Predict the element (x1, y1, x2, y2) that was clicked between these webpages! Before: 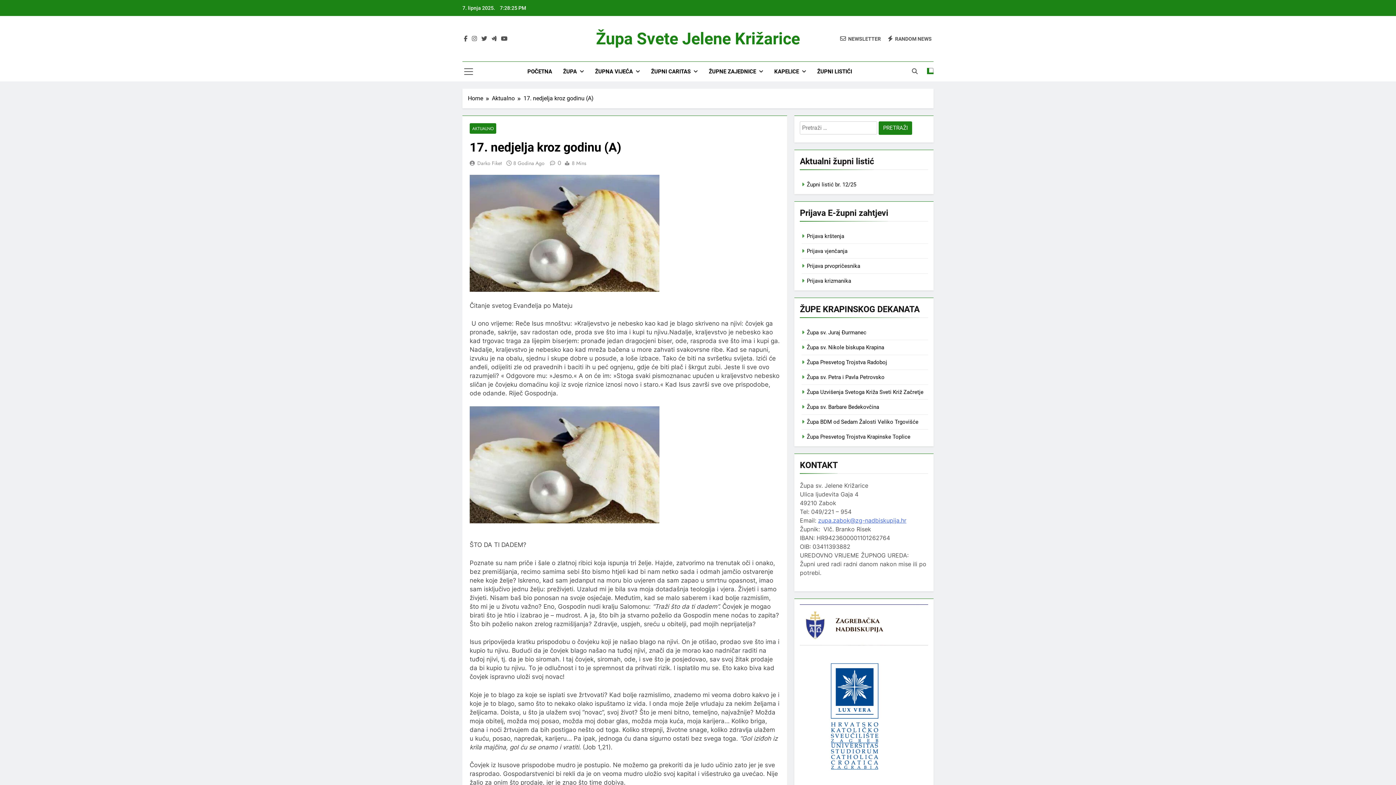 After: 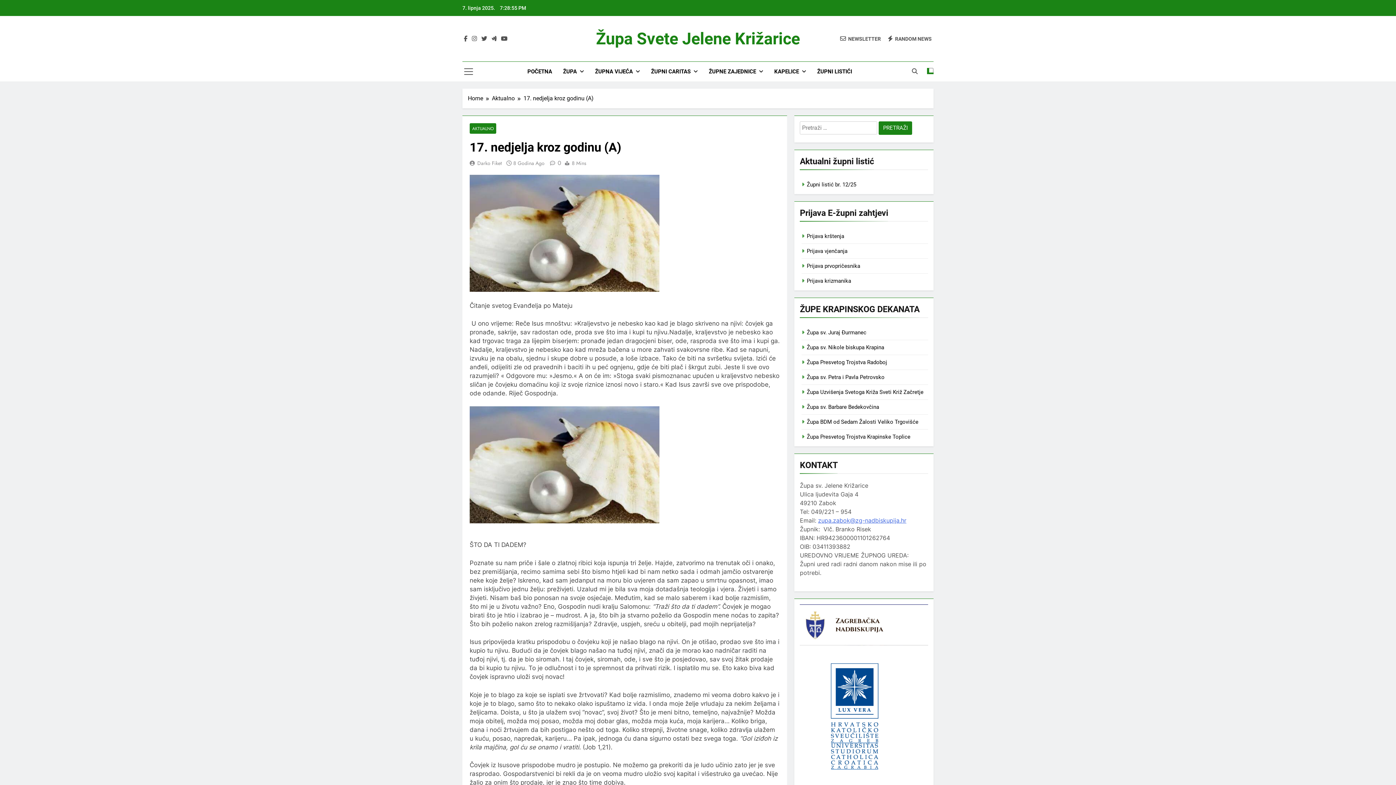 Action: bbox: (547, 158, 561, 167) label: 0